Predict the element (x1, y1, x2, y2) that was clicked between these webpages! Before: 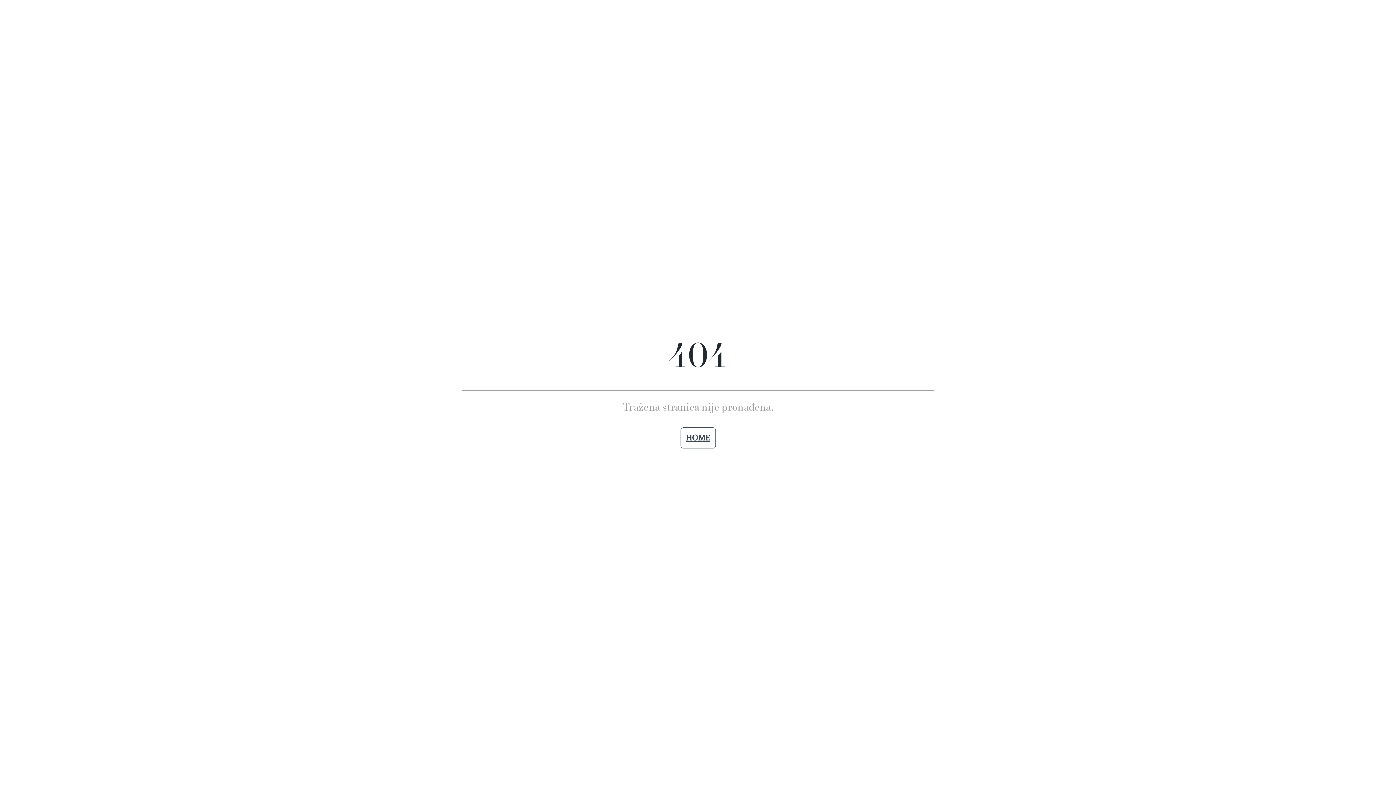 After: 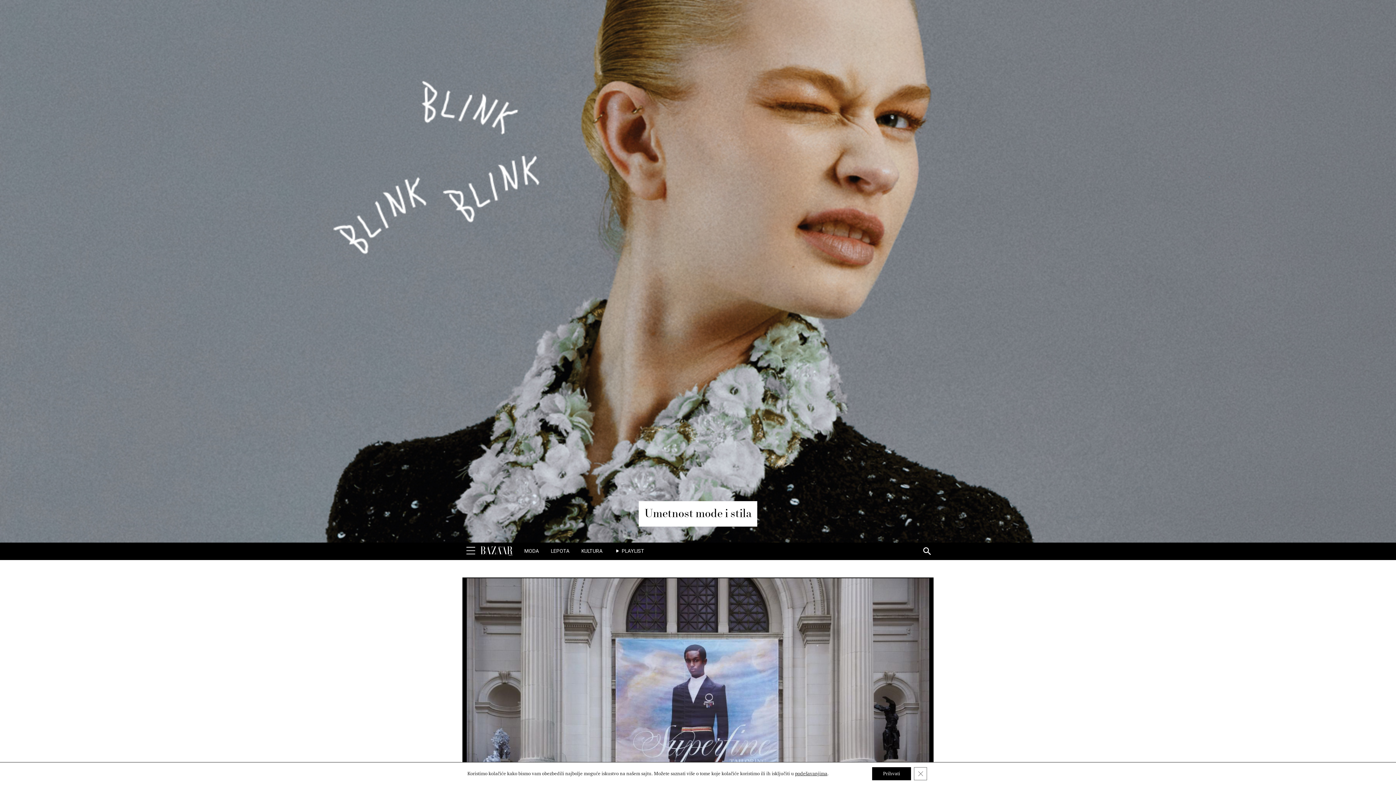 Action: label: HOME bbox: (680, 427, 715, 448)